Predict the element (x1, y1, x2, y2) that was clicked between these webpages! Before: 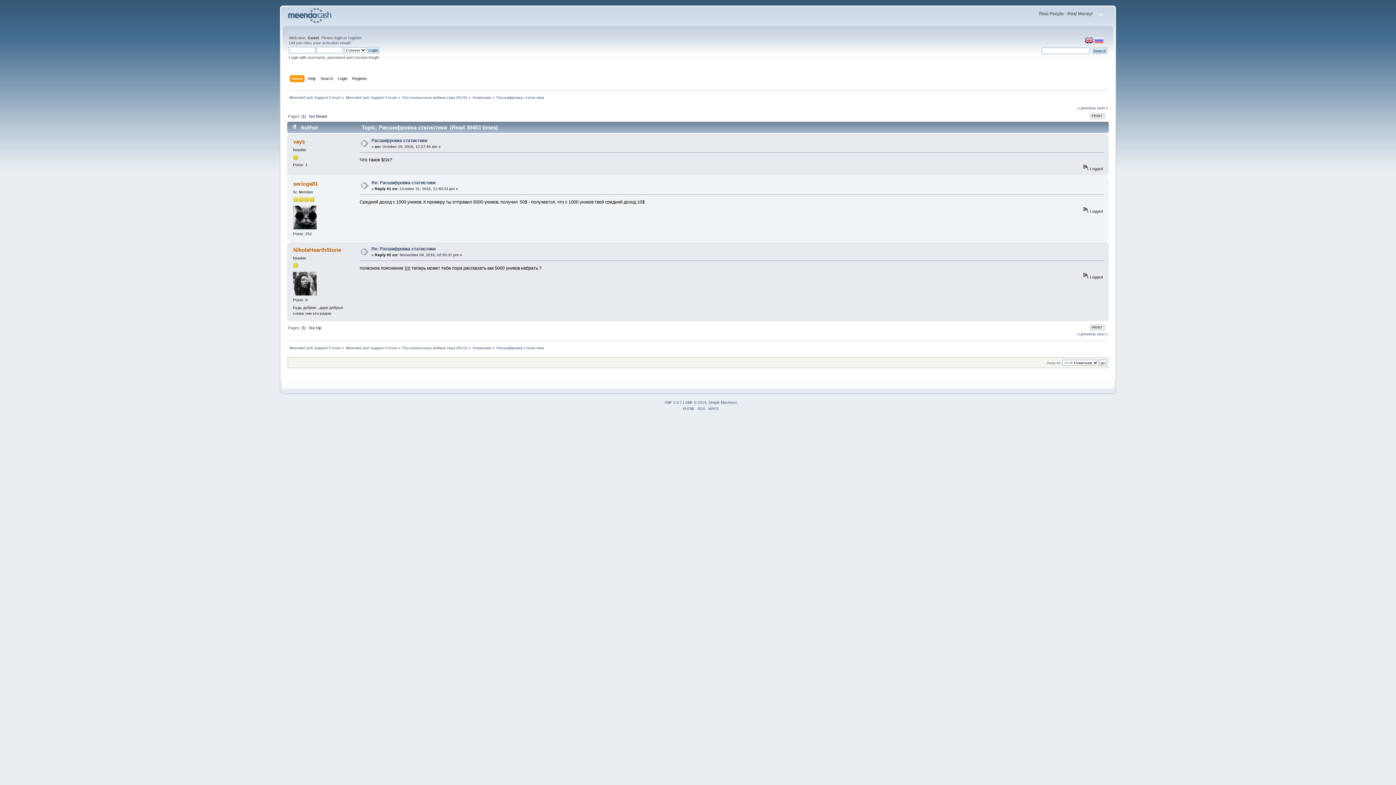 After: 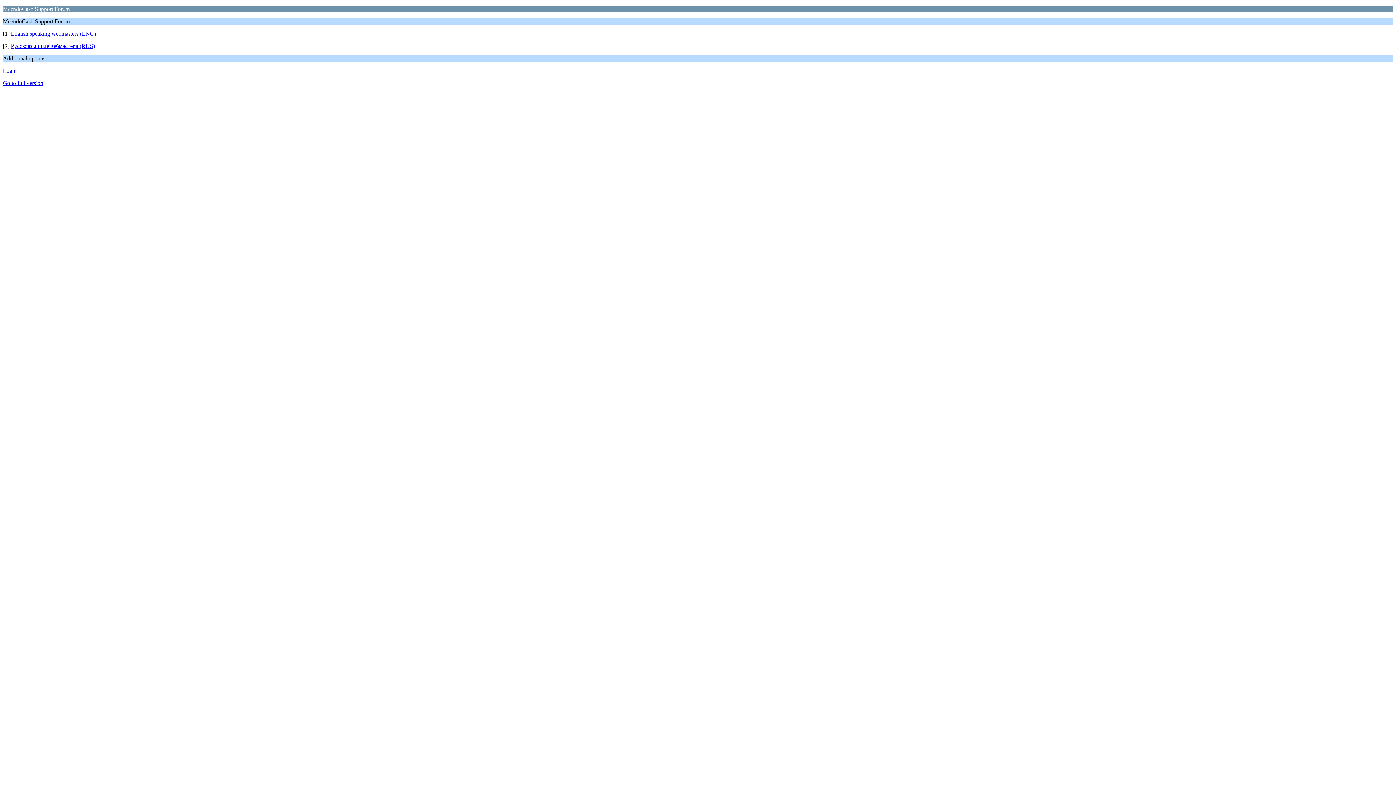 Action: bbox: (708, 406, 719, 410) label: WAP2